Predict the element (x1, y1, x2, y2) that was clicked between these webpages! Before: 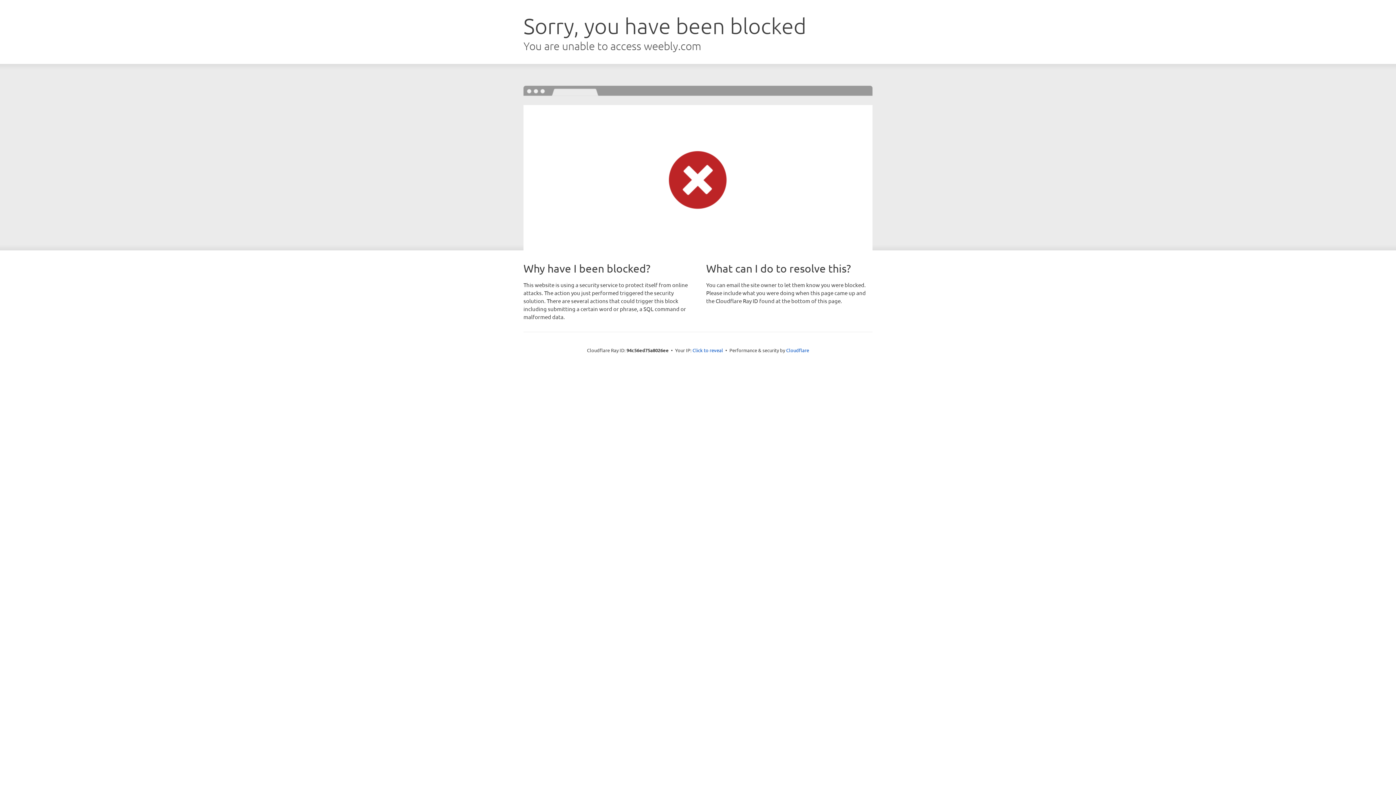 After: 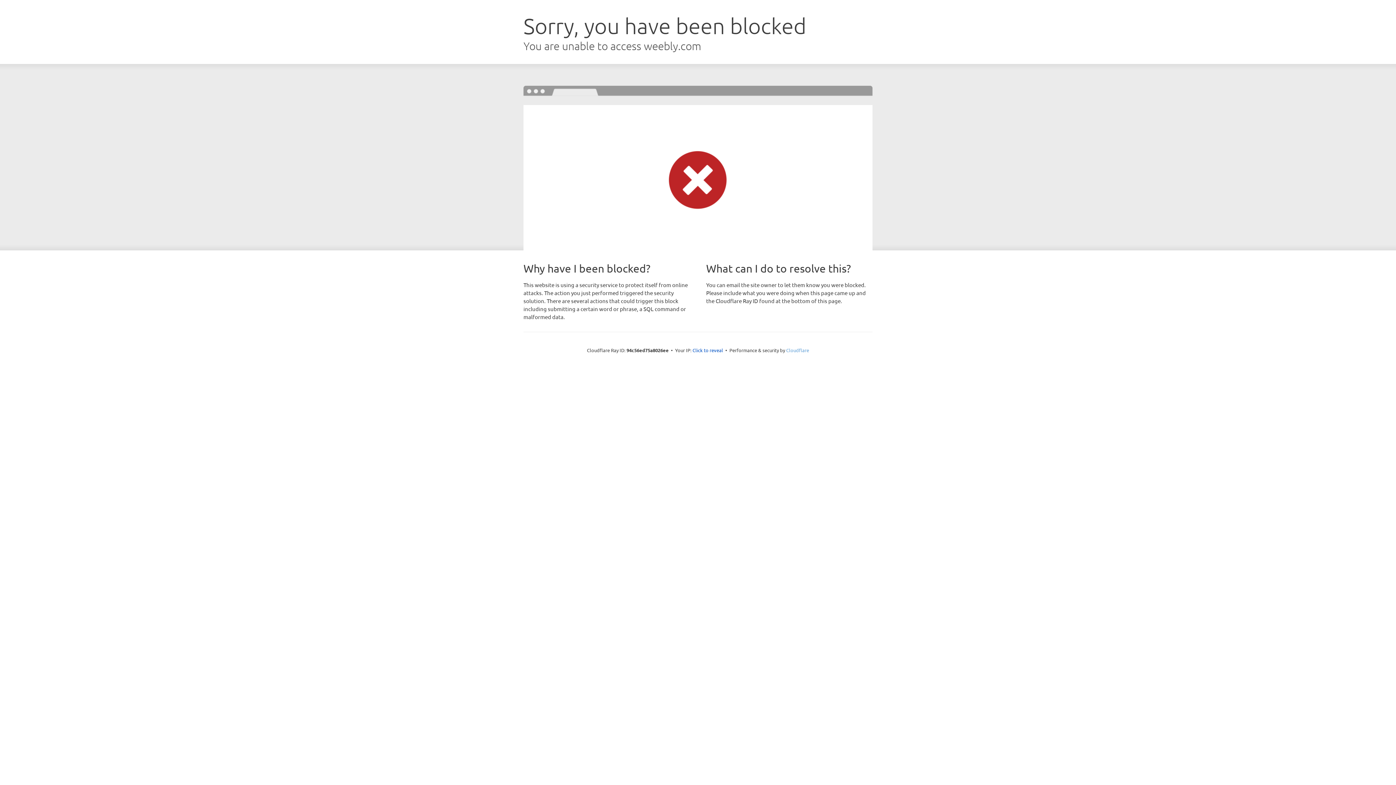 Action: label: Cloudflare bbox: (786, 347, 809, 353)